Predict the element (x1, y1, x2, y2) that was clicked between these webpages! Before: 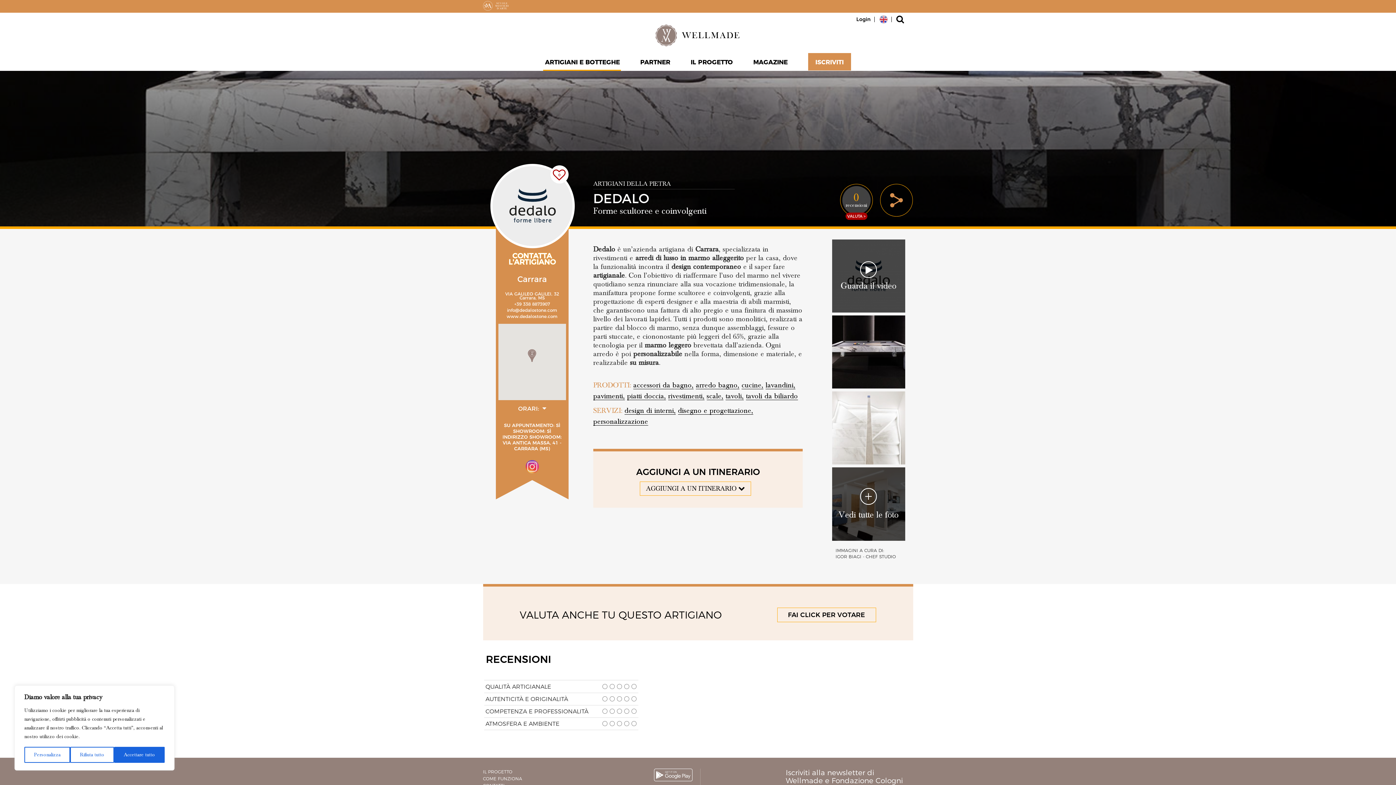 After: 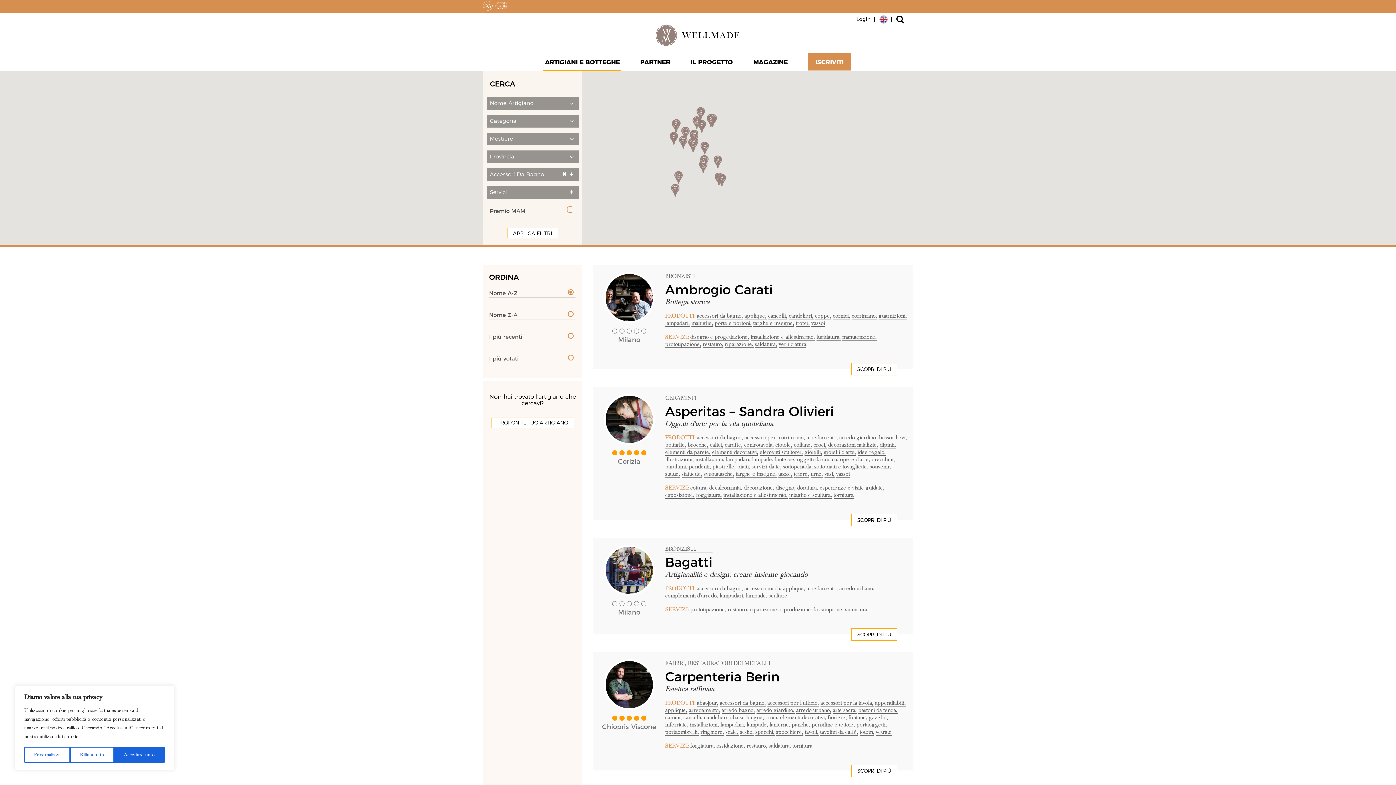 Action: bbox: (633, 380, 693, 390) label: accessori da bagno,